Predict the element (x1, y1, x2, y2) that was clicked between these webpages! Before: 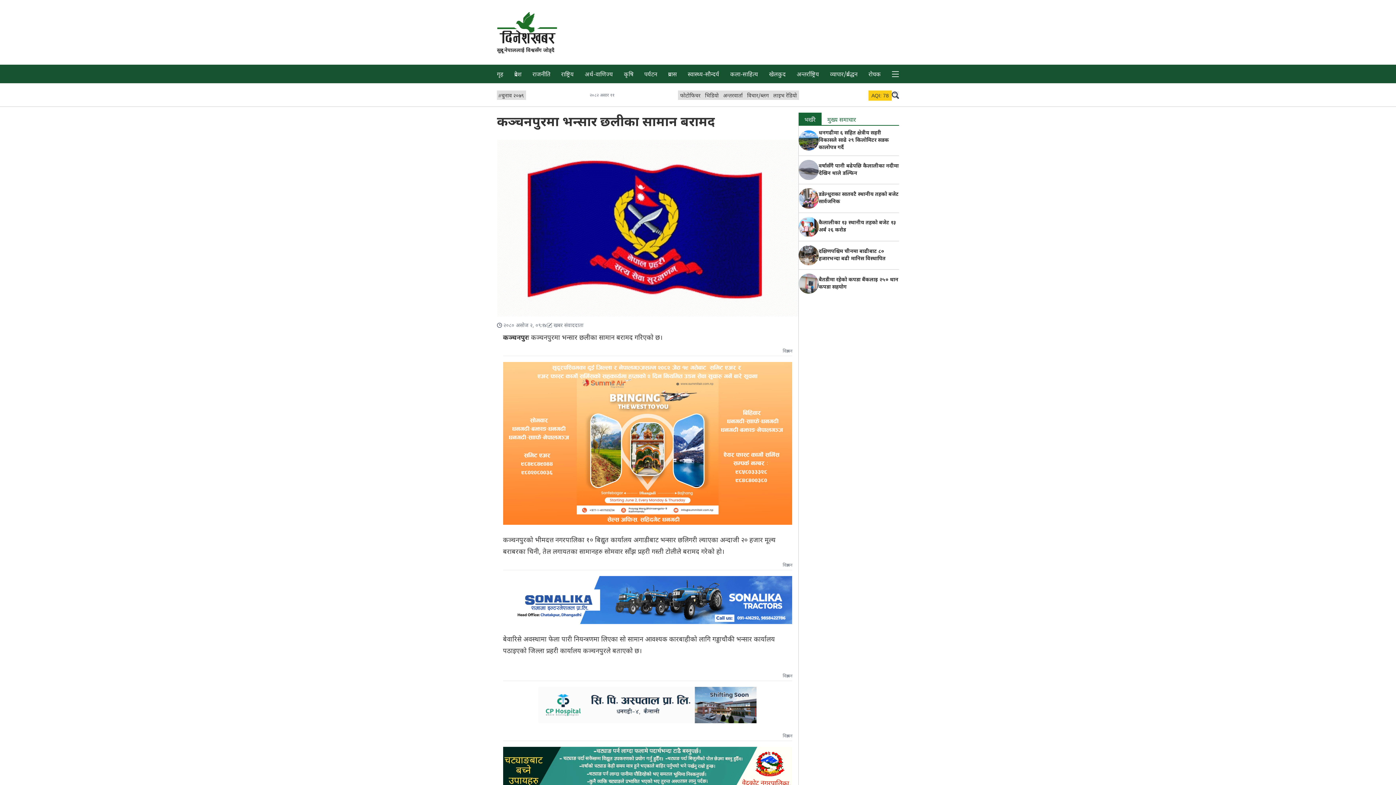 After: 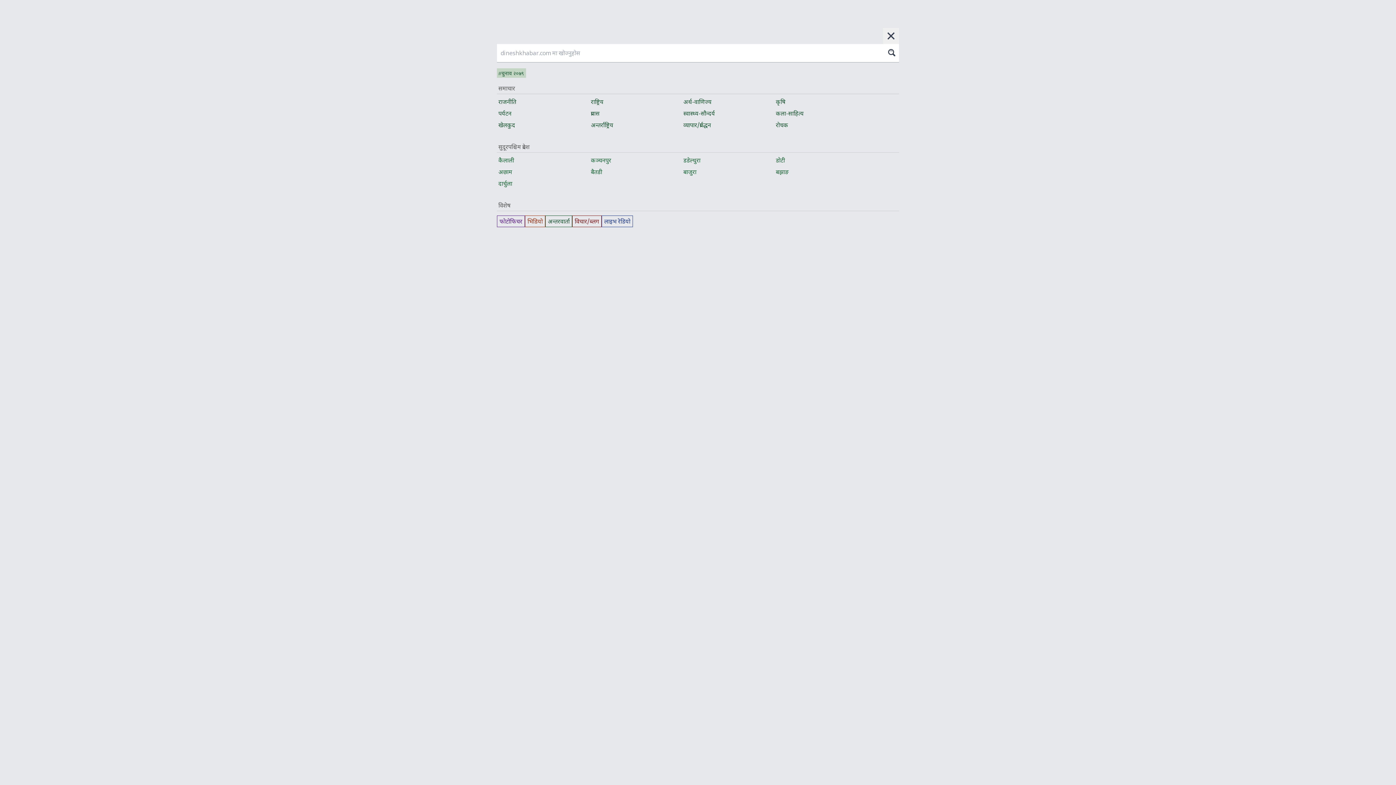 Action: label: search bbox: (891, 91, 899, 98)